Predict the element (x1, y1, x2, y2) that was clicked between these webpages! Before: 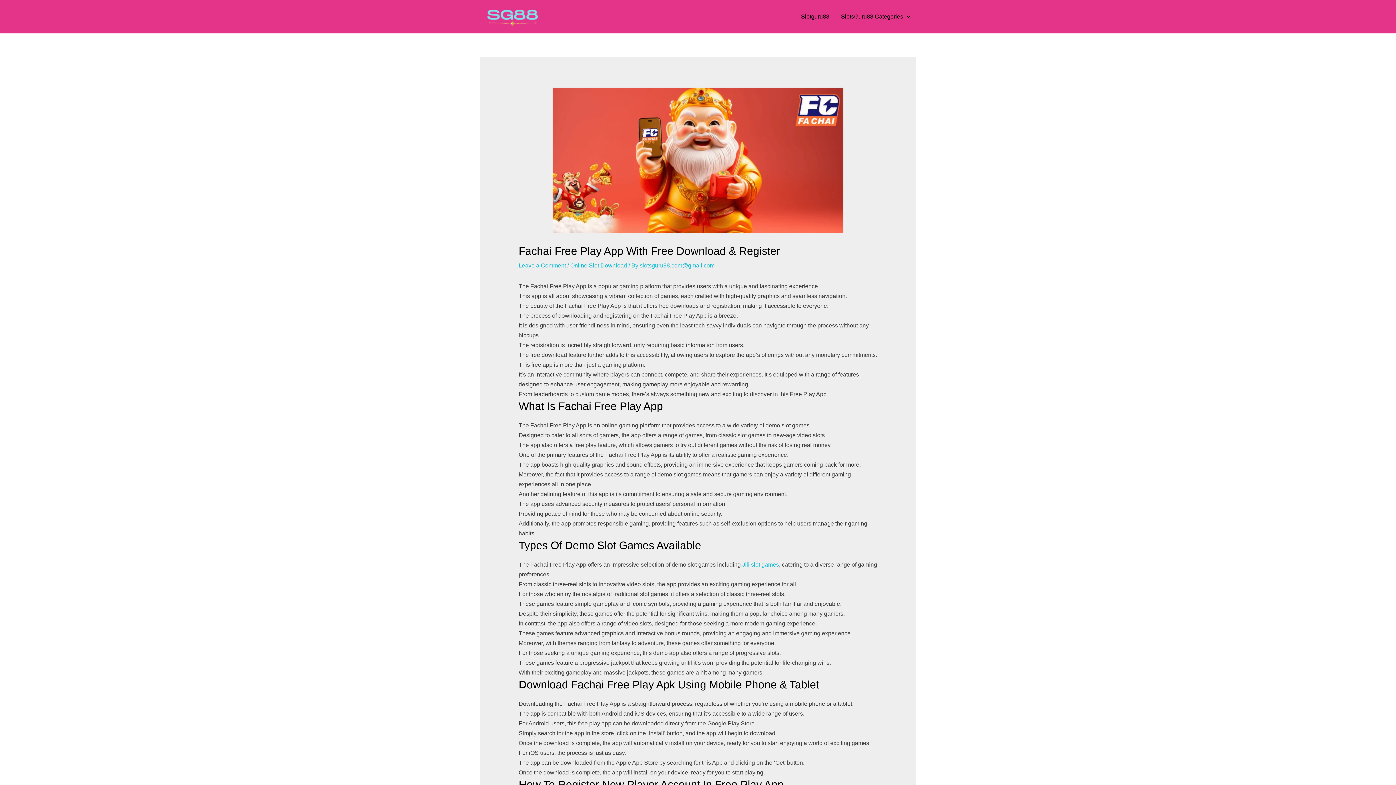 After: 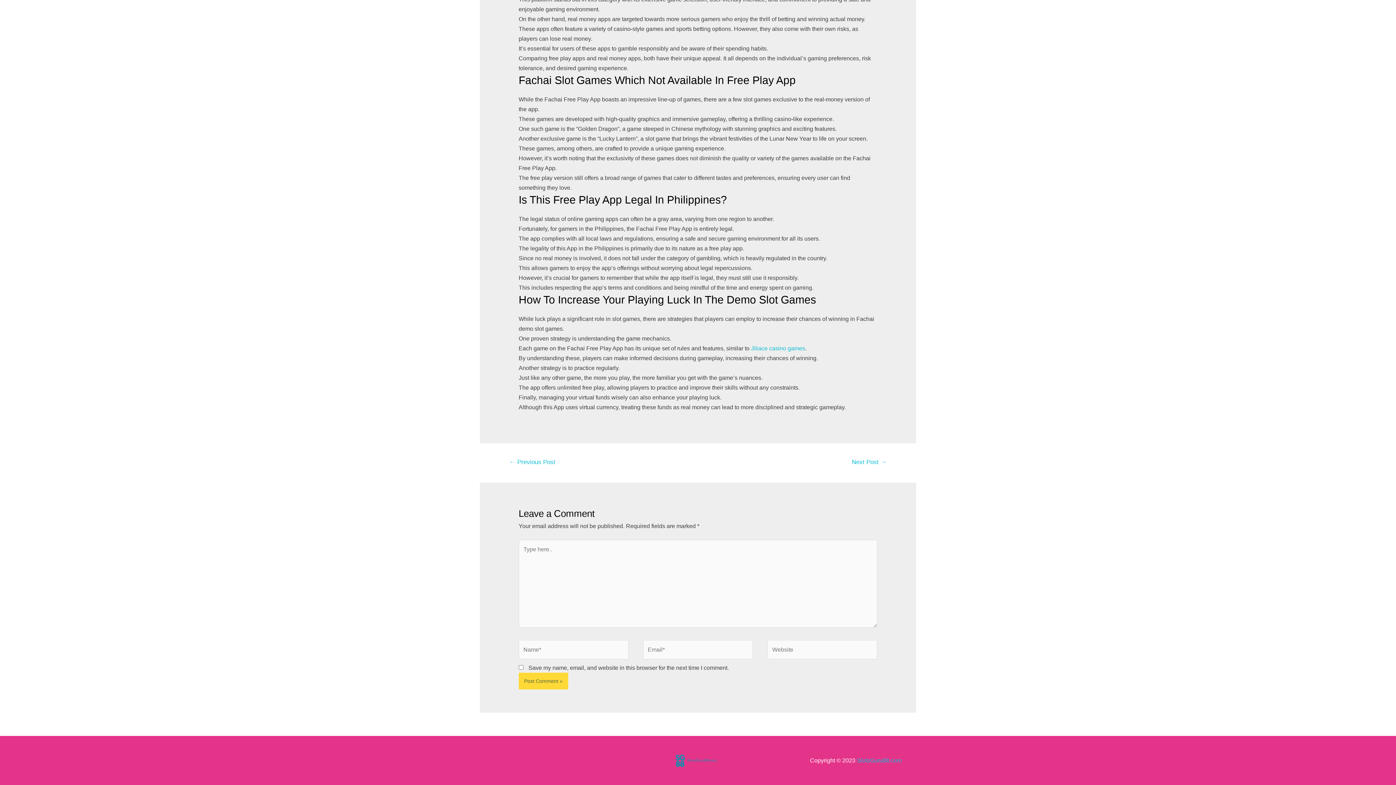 Action: label: Leave a Comment bbox: (518, 262, 566, 268)